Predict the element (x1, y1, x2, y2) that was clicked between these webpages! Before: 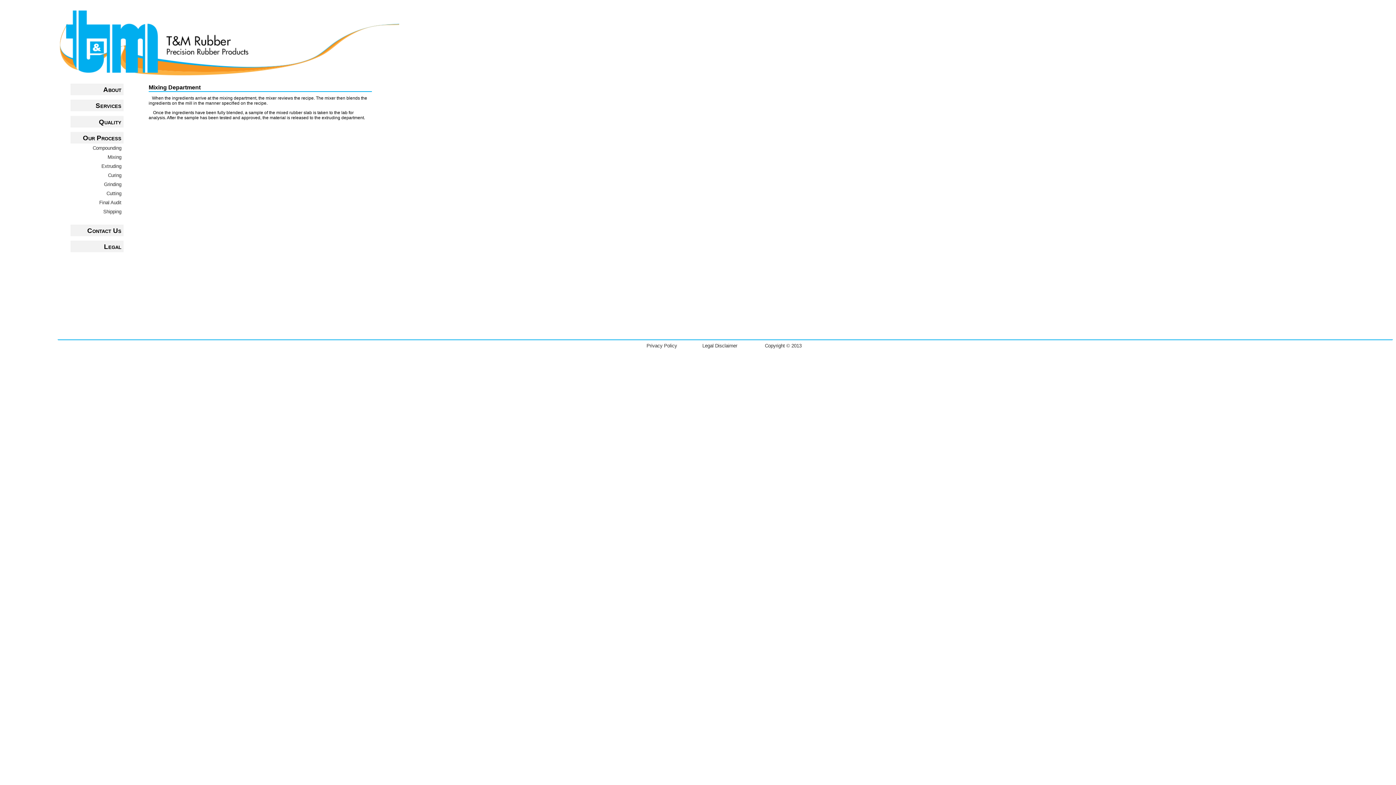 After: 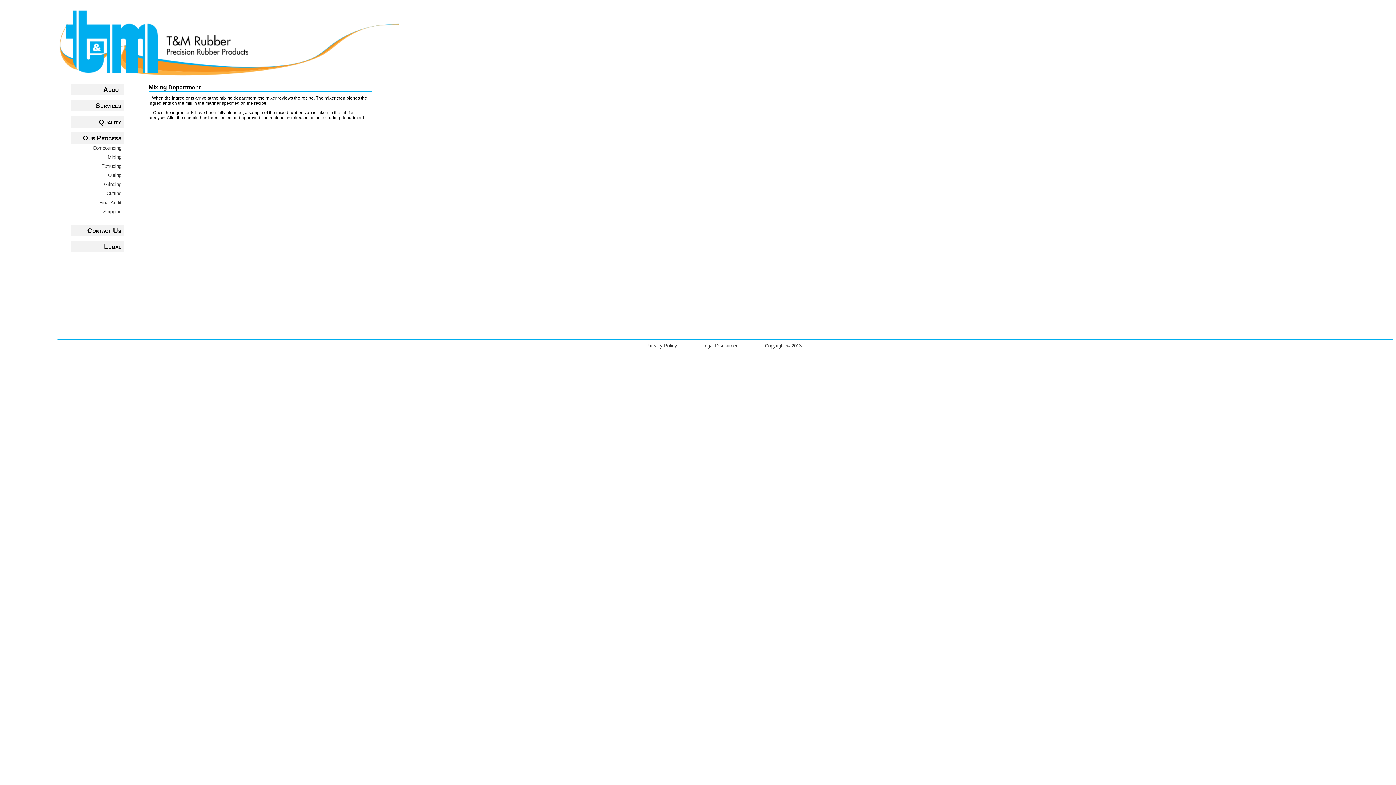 Action: bbox: (107, 154, 121, 160) label: Mixing